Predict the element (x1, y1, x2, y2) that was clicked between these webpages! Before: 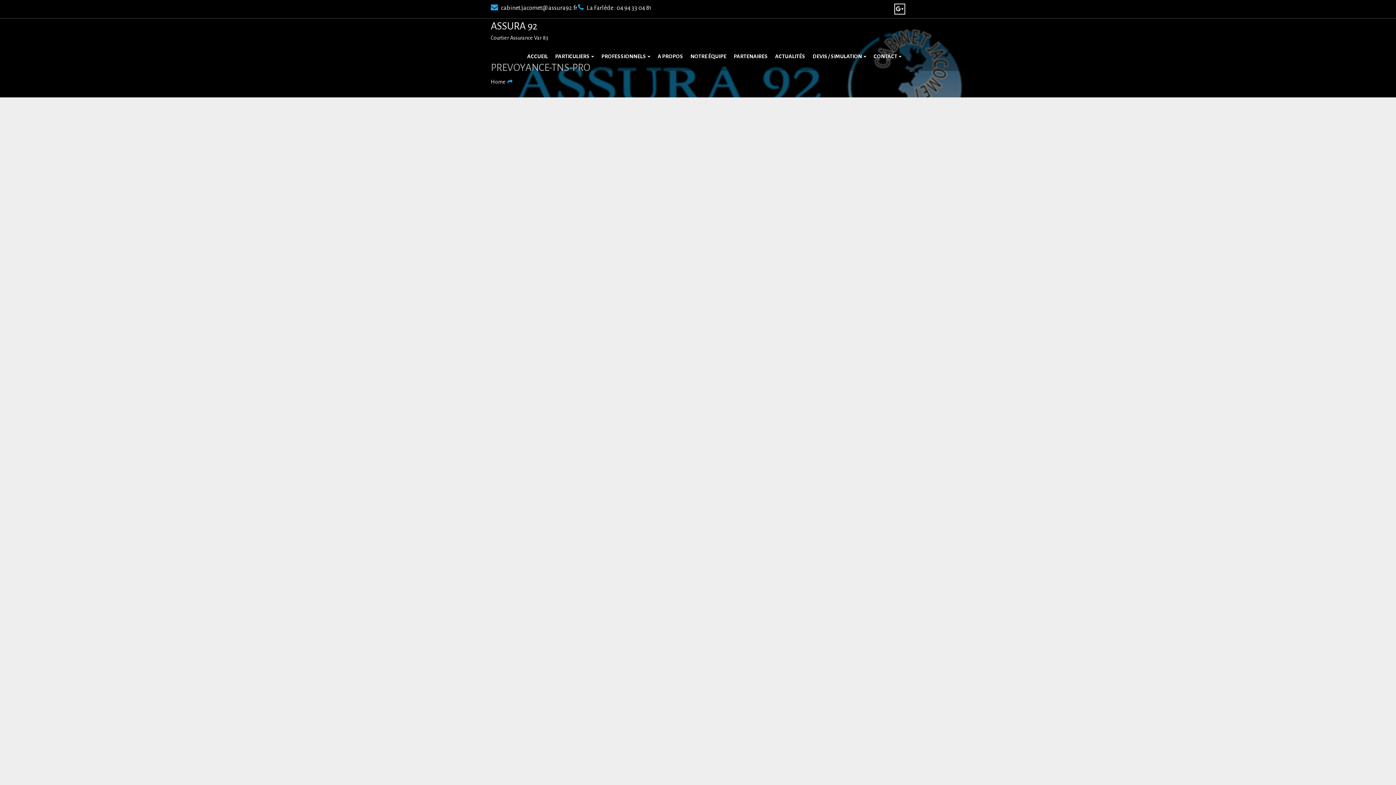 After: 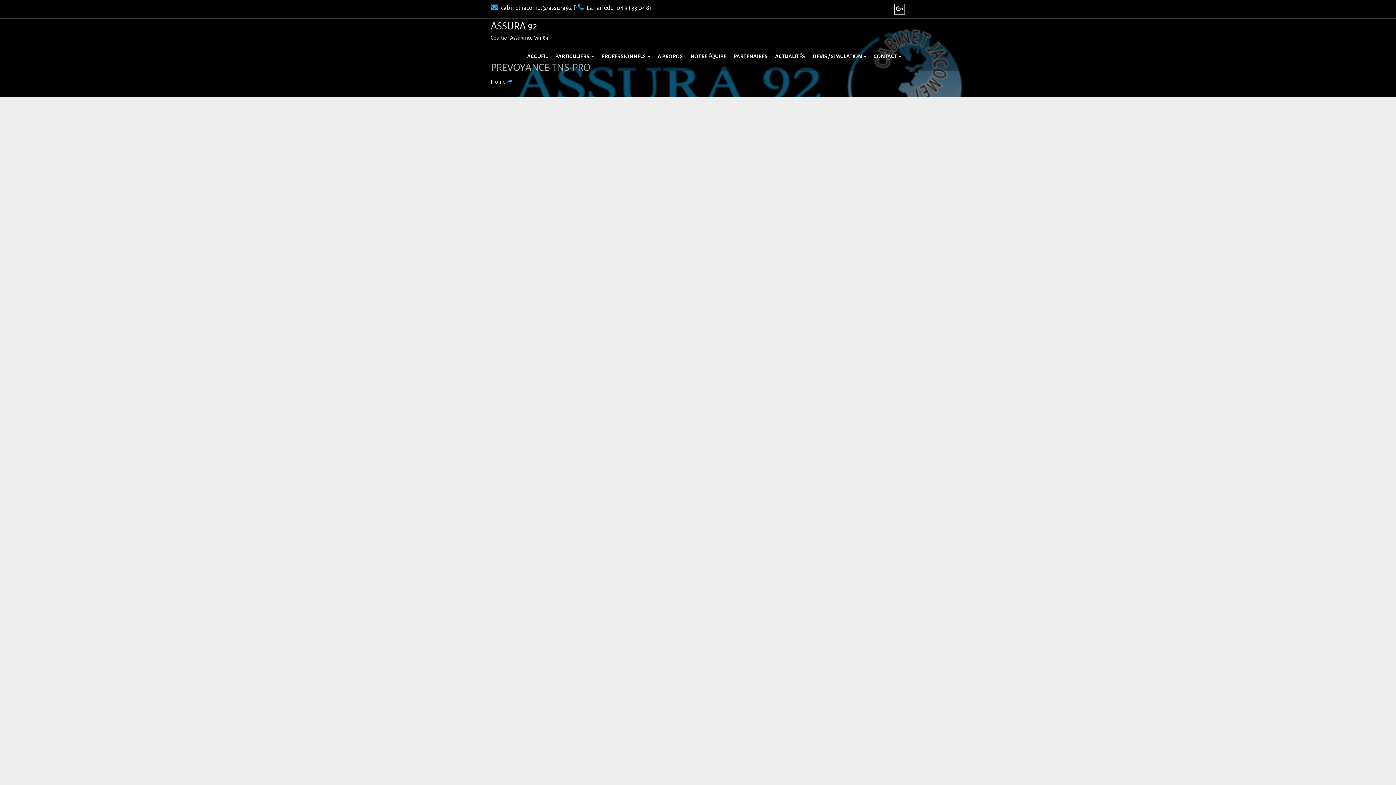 Action: bbox: (896, 6, 903, 12)